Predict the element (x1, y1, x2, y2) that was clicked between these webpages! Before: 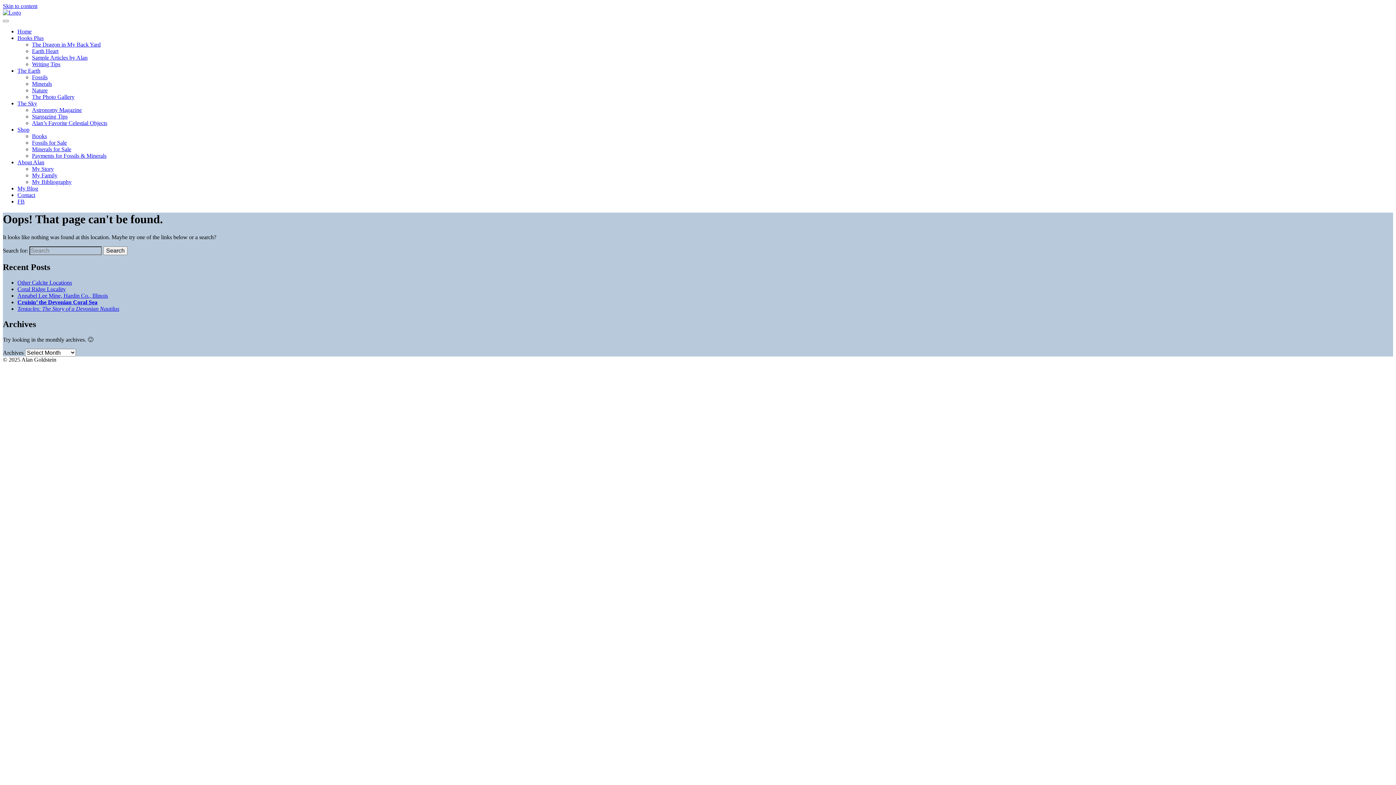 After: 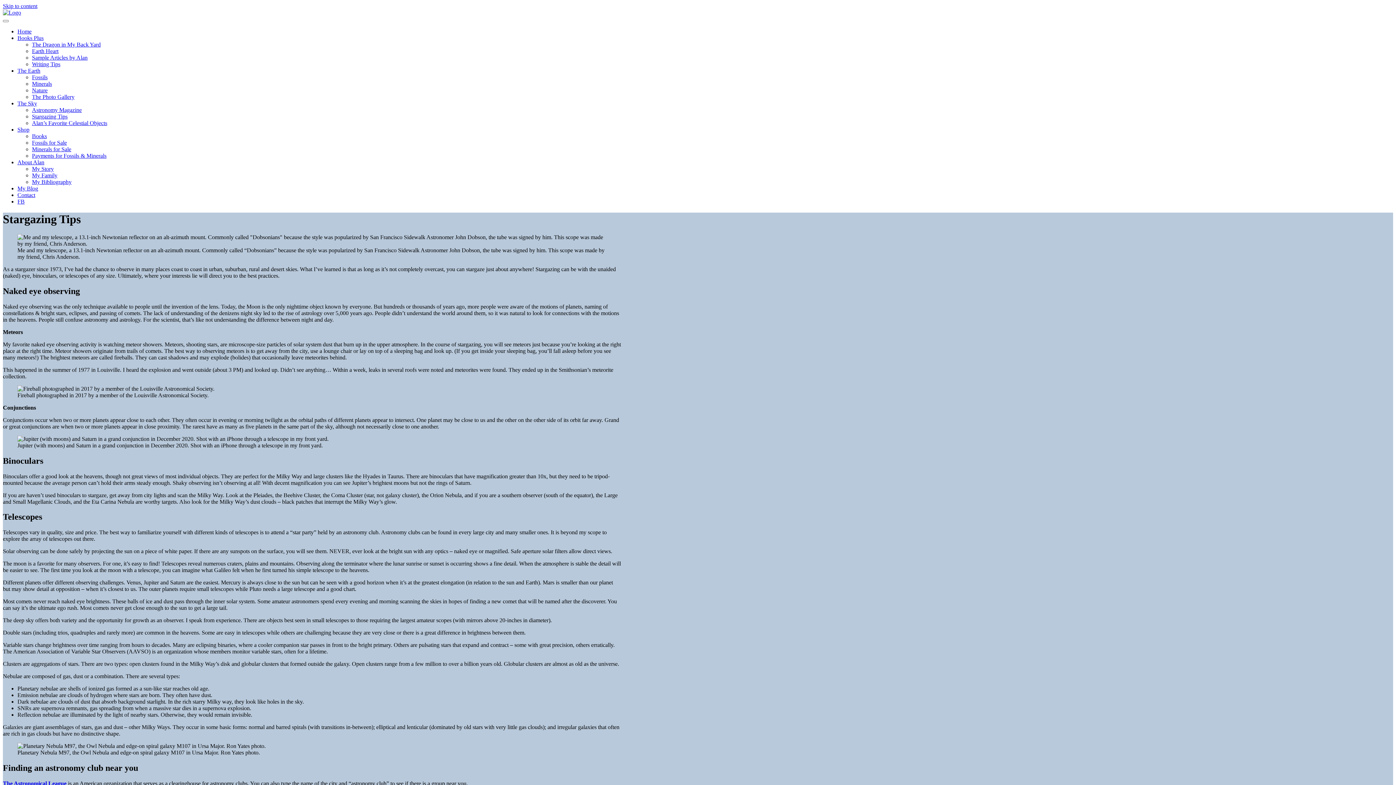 Action: bbox: (32, 113, 67, 119) label: Stargazing Tips